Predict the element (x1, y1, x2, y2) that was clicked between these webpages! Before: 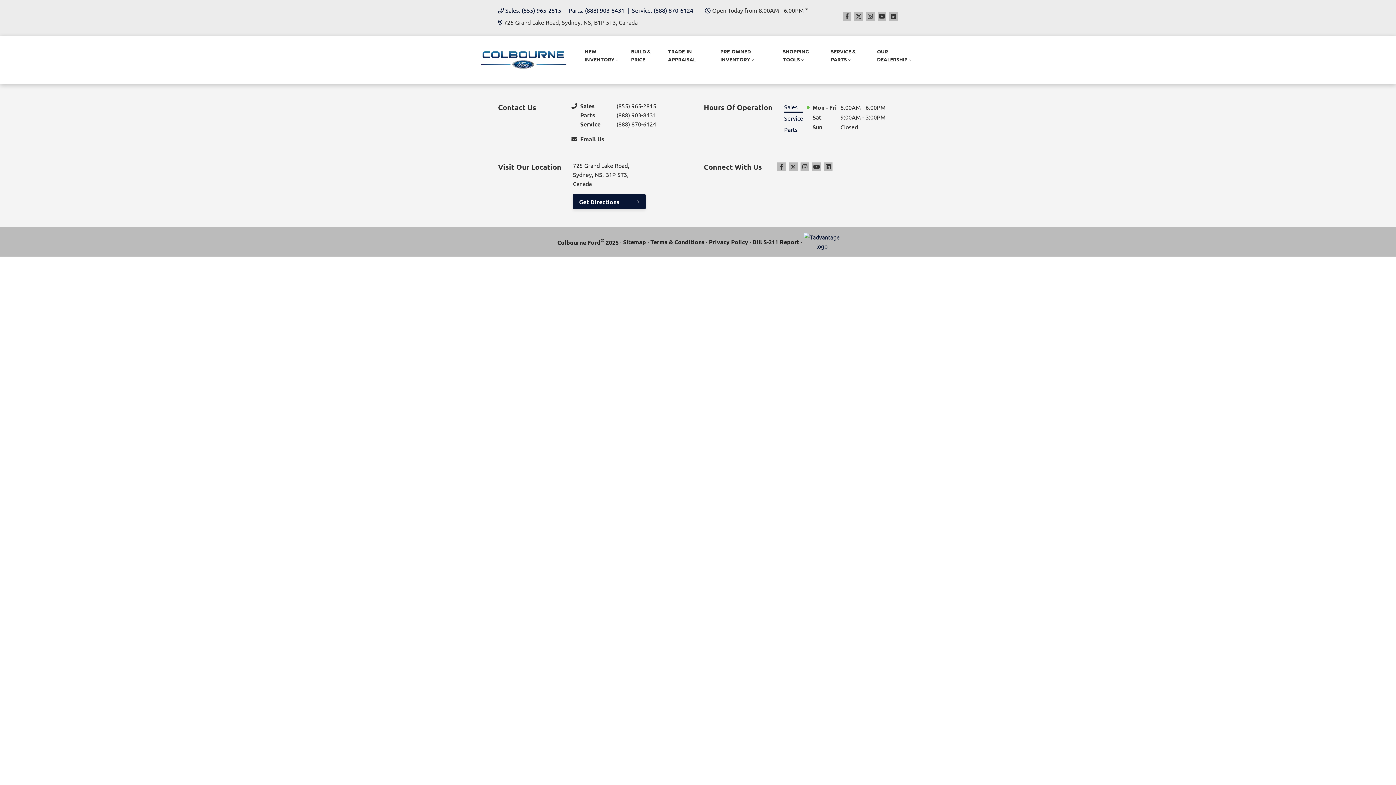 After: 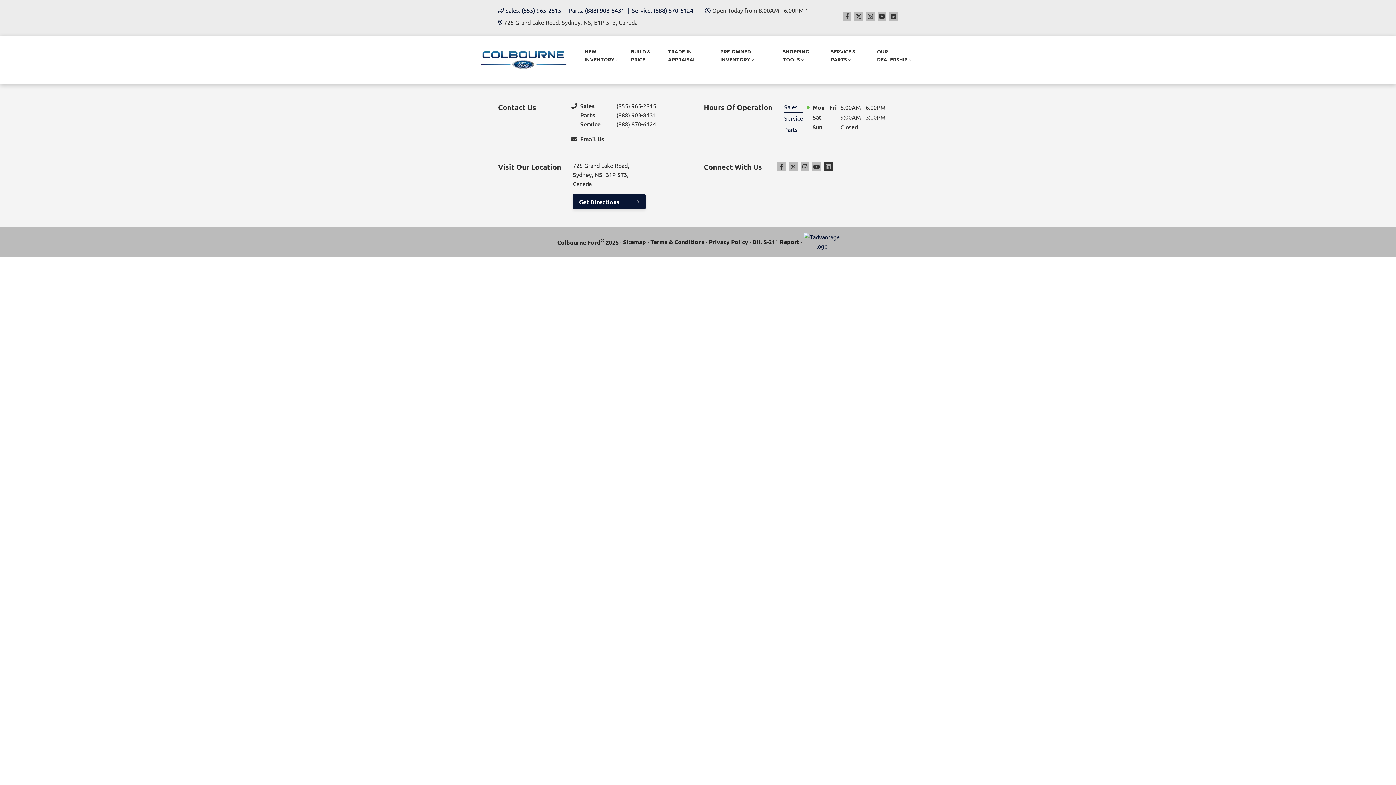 Action: label: LinkedIn bbox: (824, 162, 832, 171)